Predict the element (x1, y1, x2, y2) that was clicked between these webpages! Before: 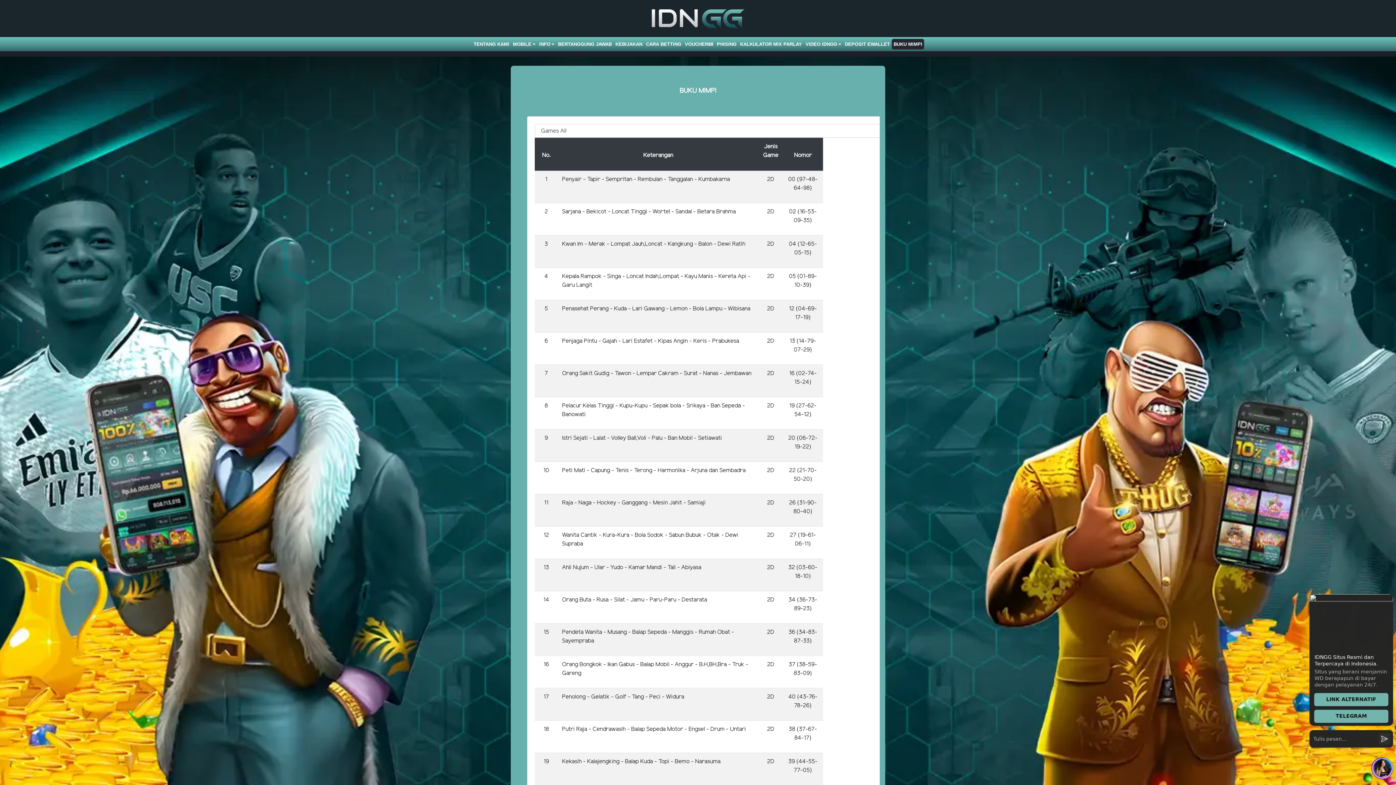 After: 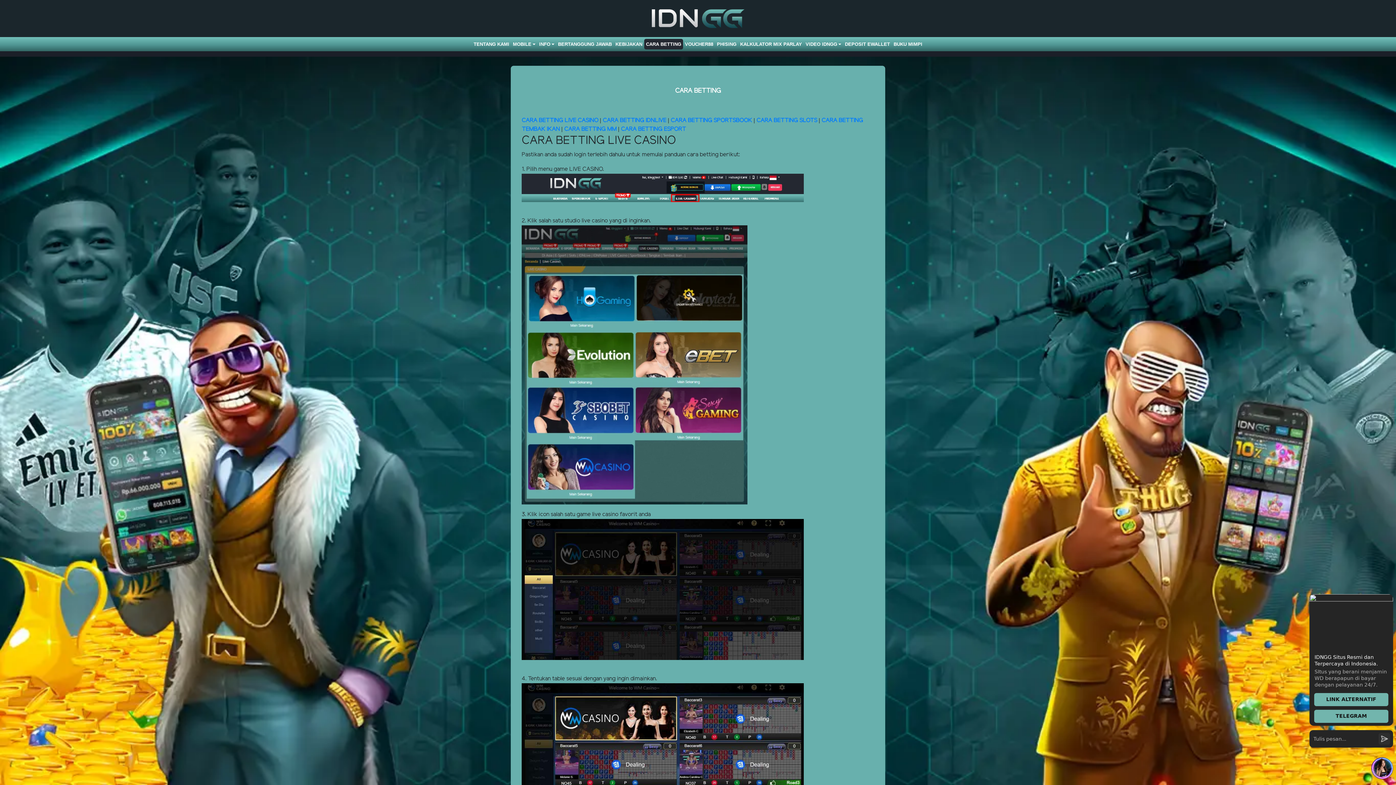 Action: label: CARA BETTING bbox: (644, 39, 683, 49)